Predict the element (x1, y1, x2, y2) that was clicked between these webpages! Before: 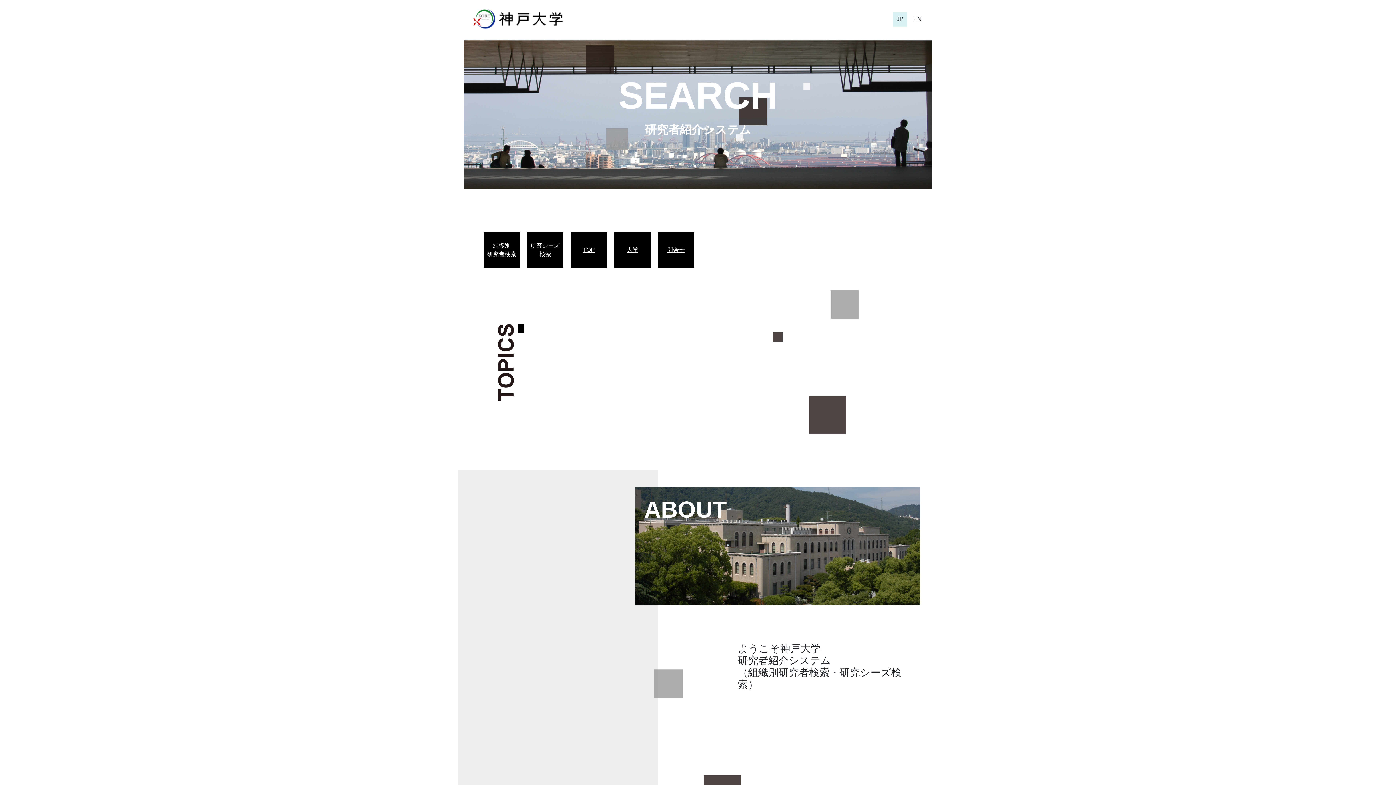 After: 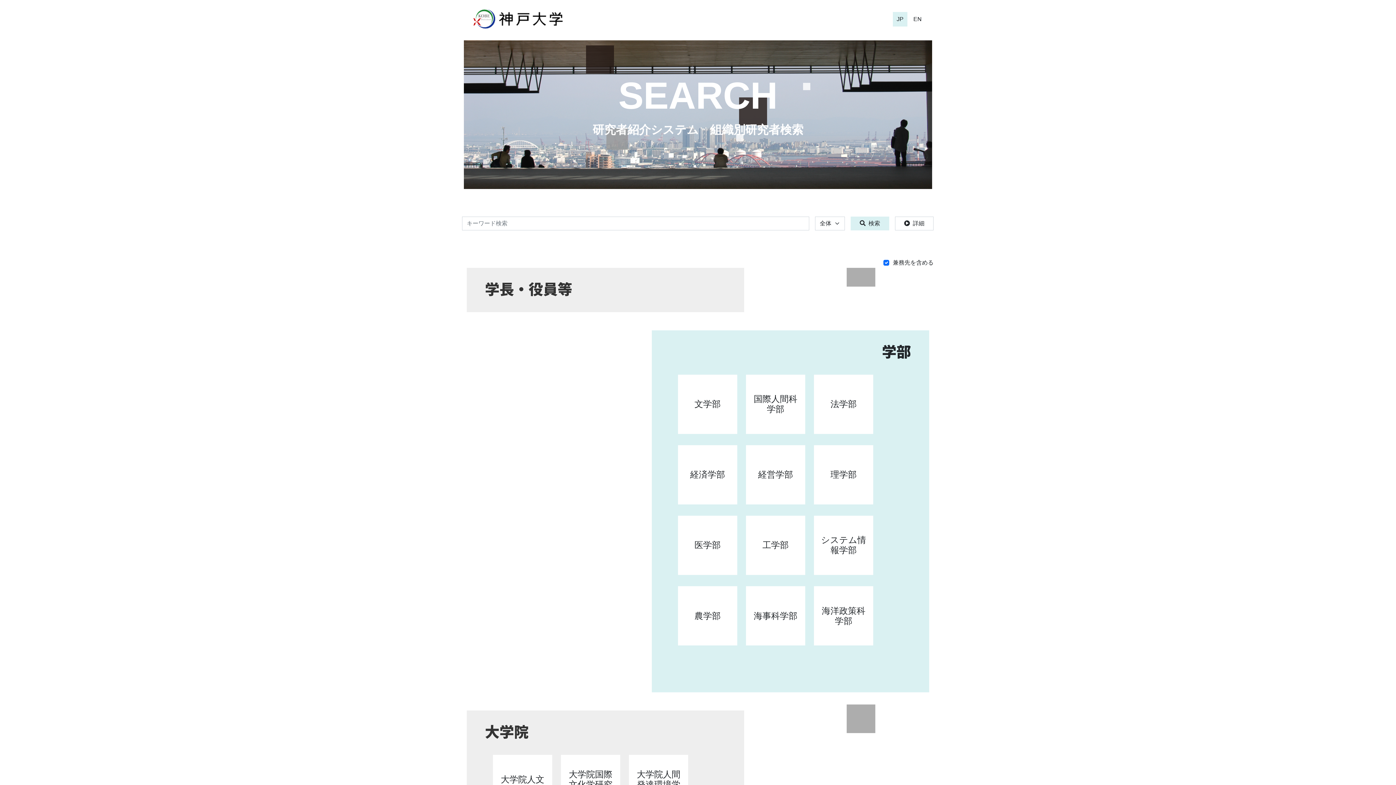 Action: label: SEARCH bbox: (618, 74, 777, 116)